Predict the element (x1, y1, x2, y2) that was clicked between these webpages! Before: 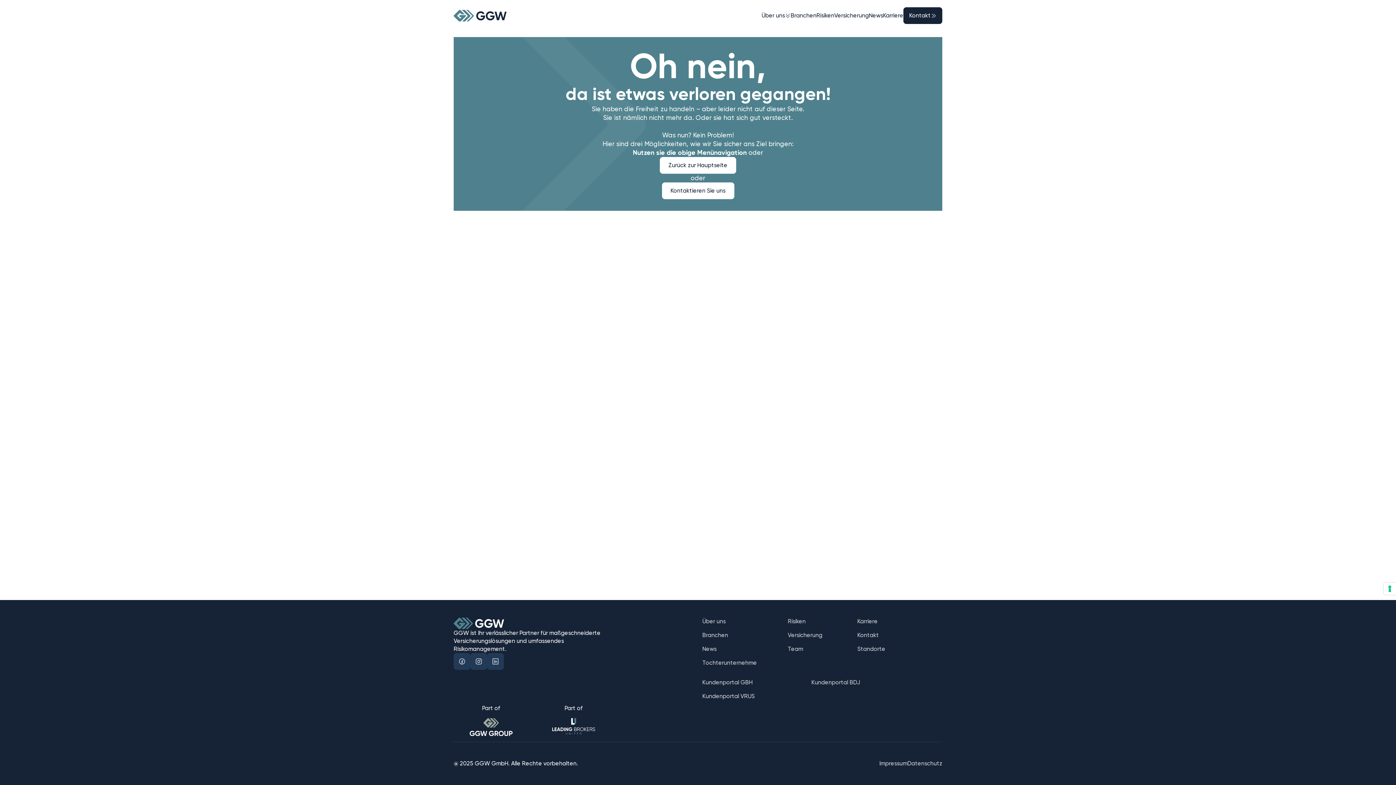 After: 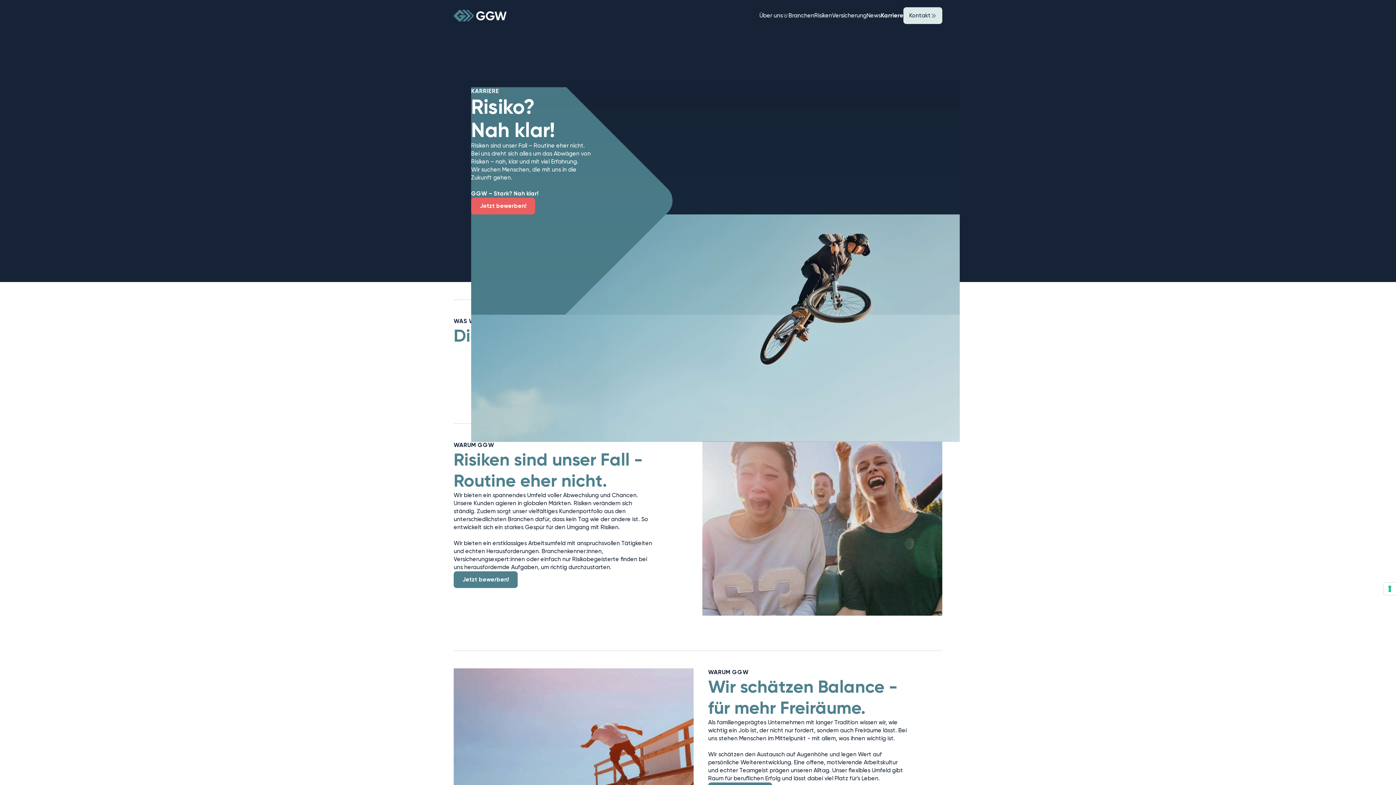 Action: bbox: (883, 11, 903, 19) label: Karriere